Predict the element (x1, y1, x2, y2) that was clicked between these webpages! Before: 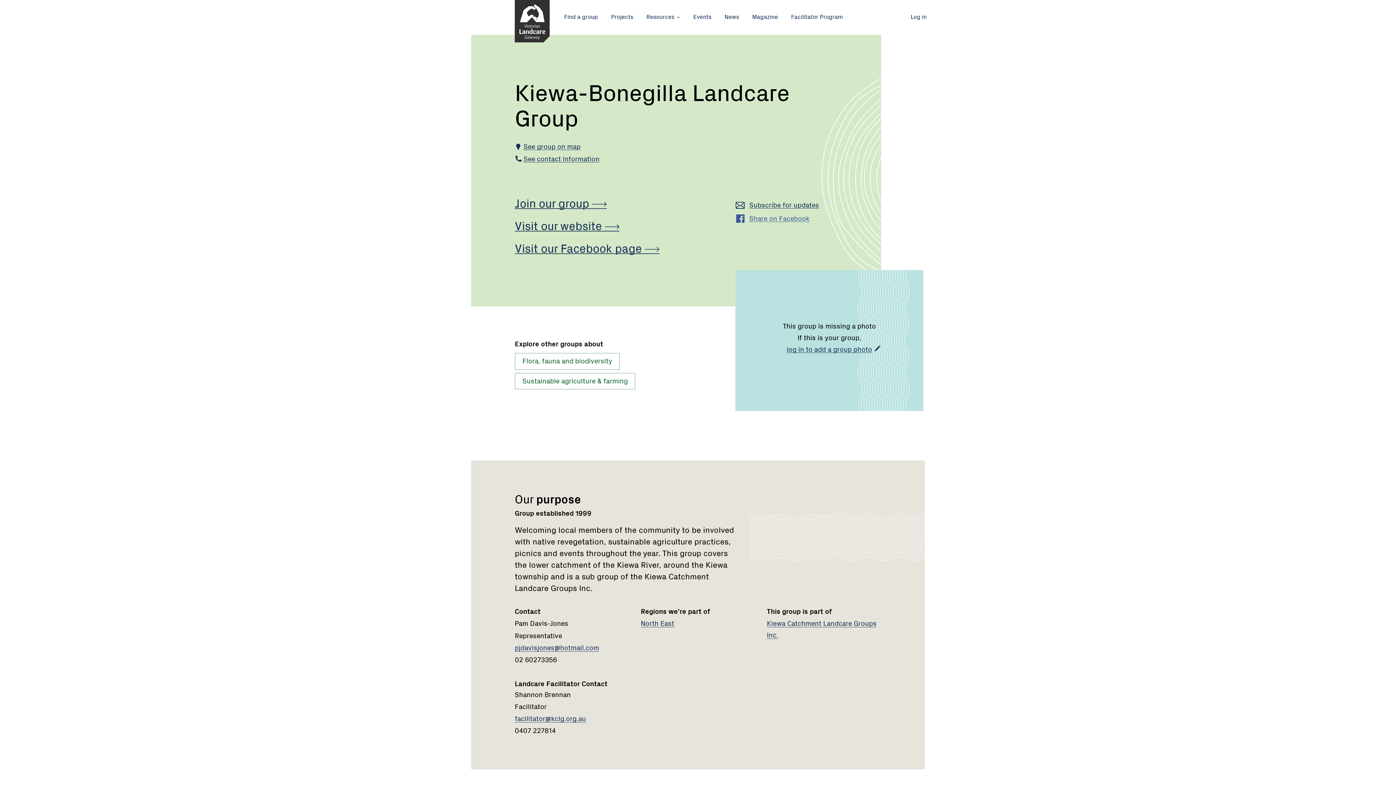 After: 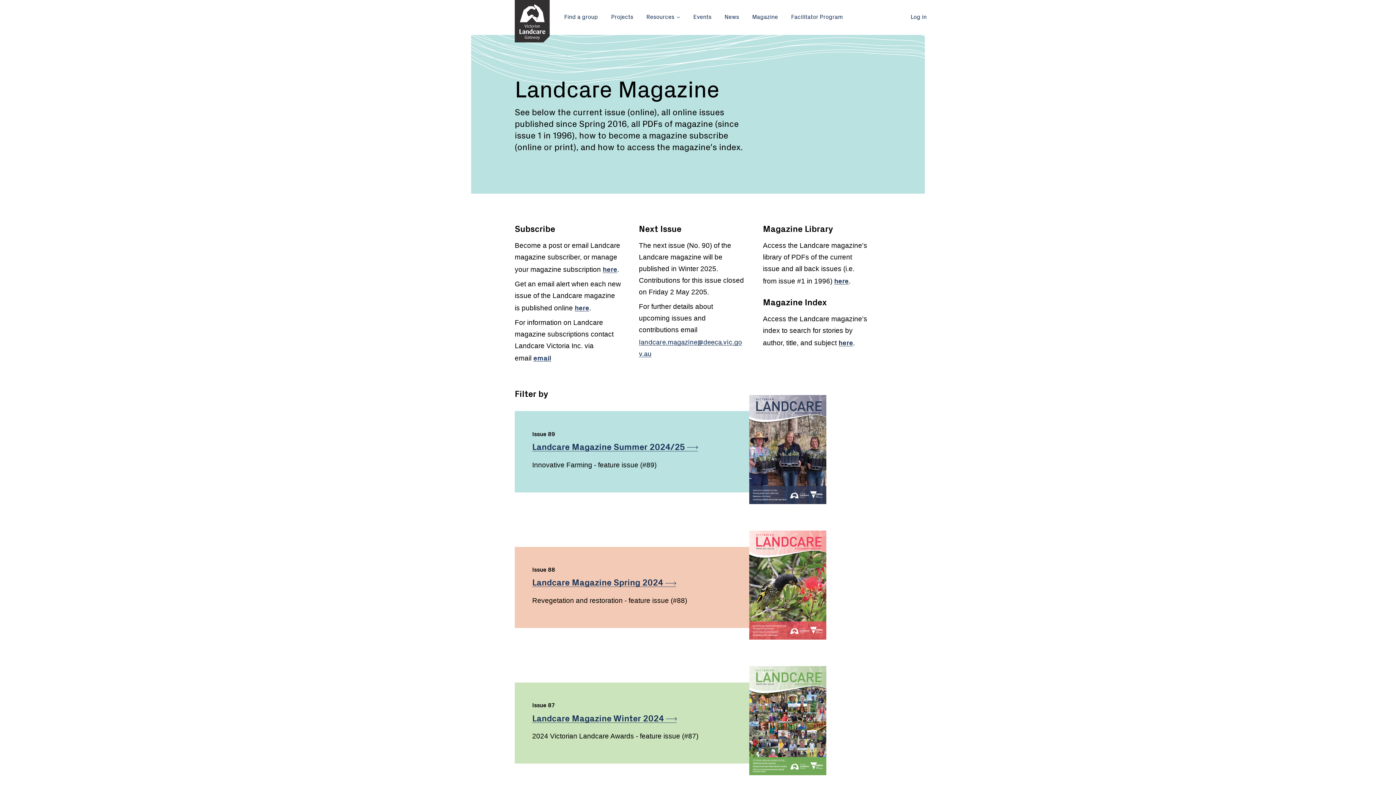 Action: label: Magazine bbox: (746, 7, 784, 25)